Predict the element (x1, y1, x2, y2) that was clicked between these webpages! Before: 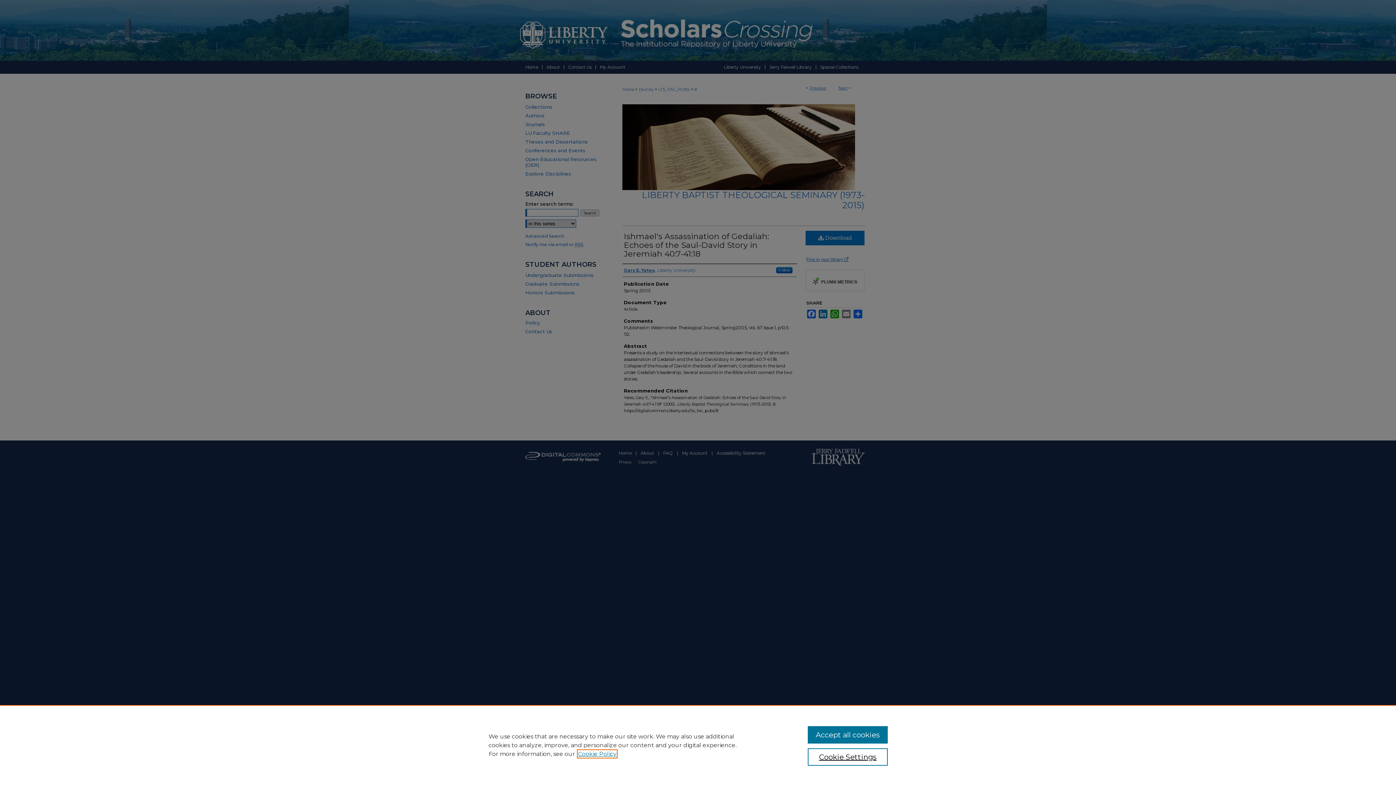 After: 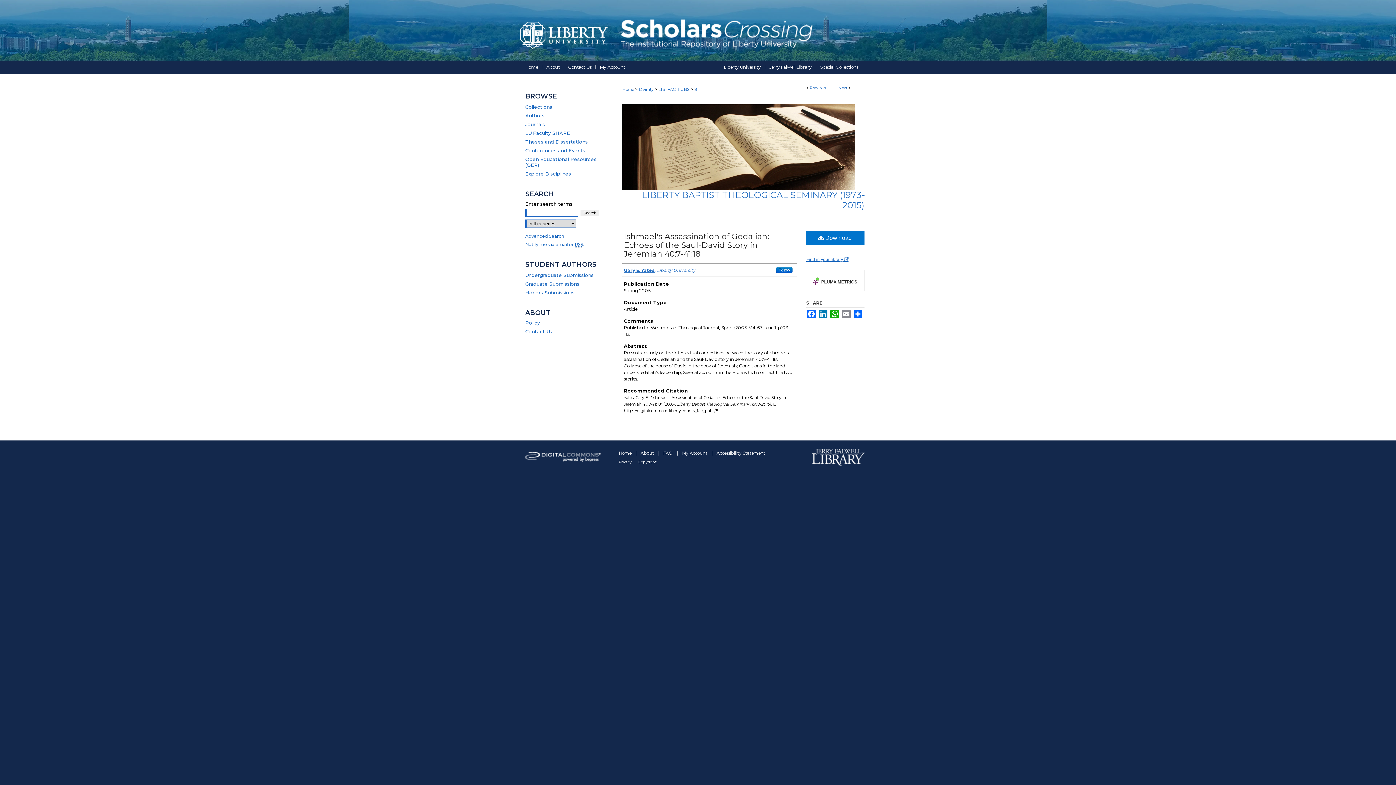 Action: bbox: (807, 726, 887, 744) label: Accept all cookies